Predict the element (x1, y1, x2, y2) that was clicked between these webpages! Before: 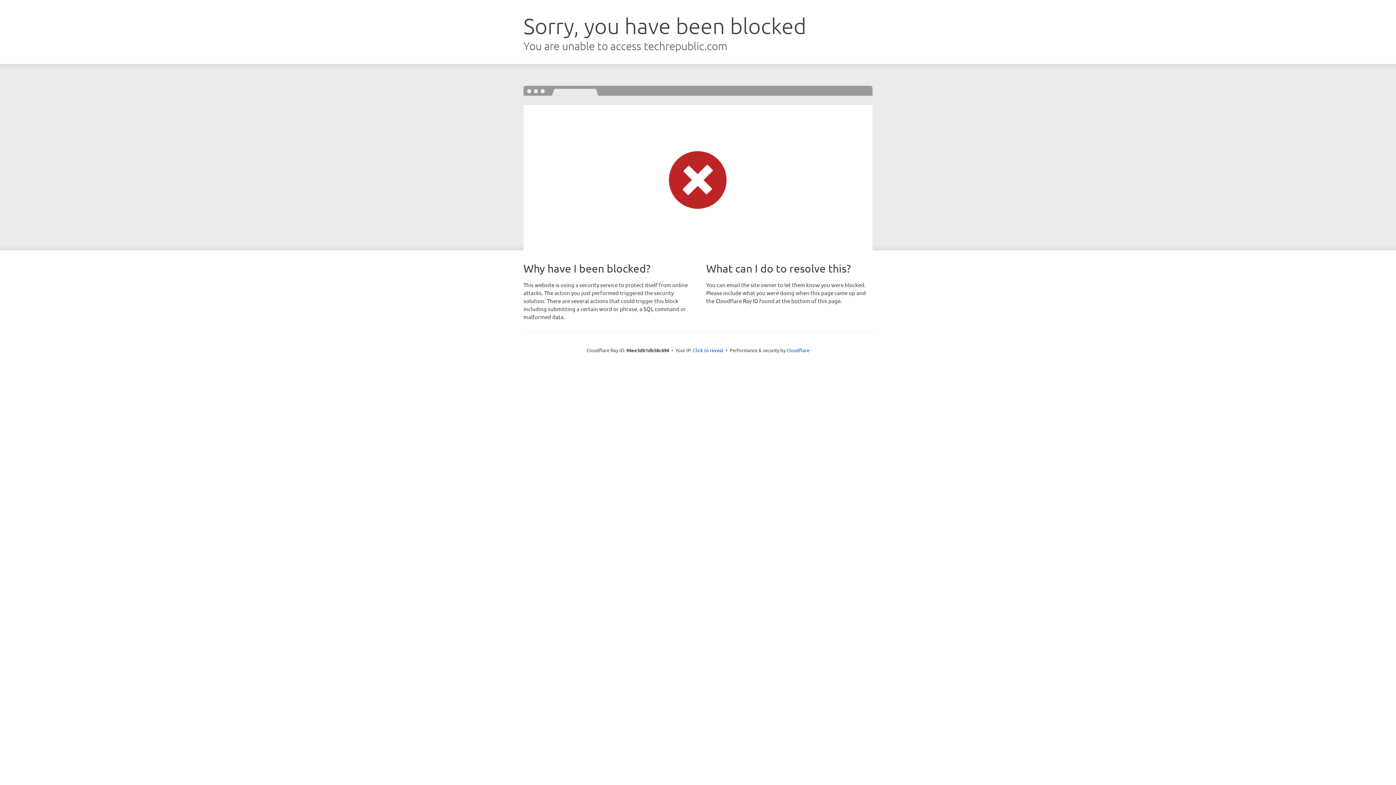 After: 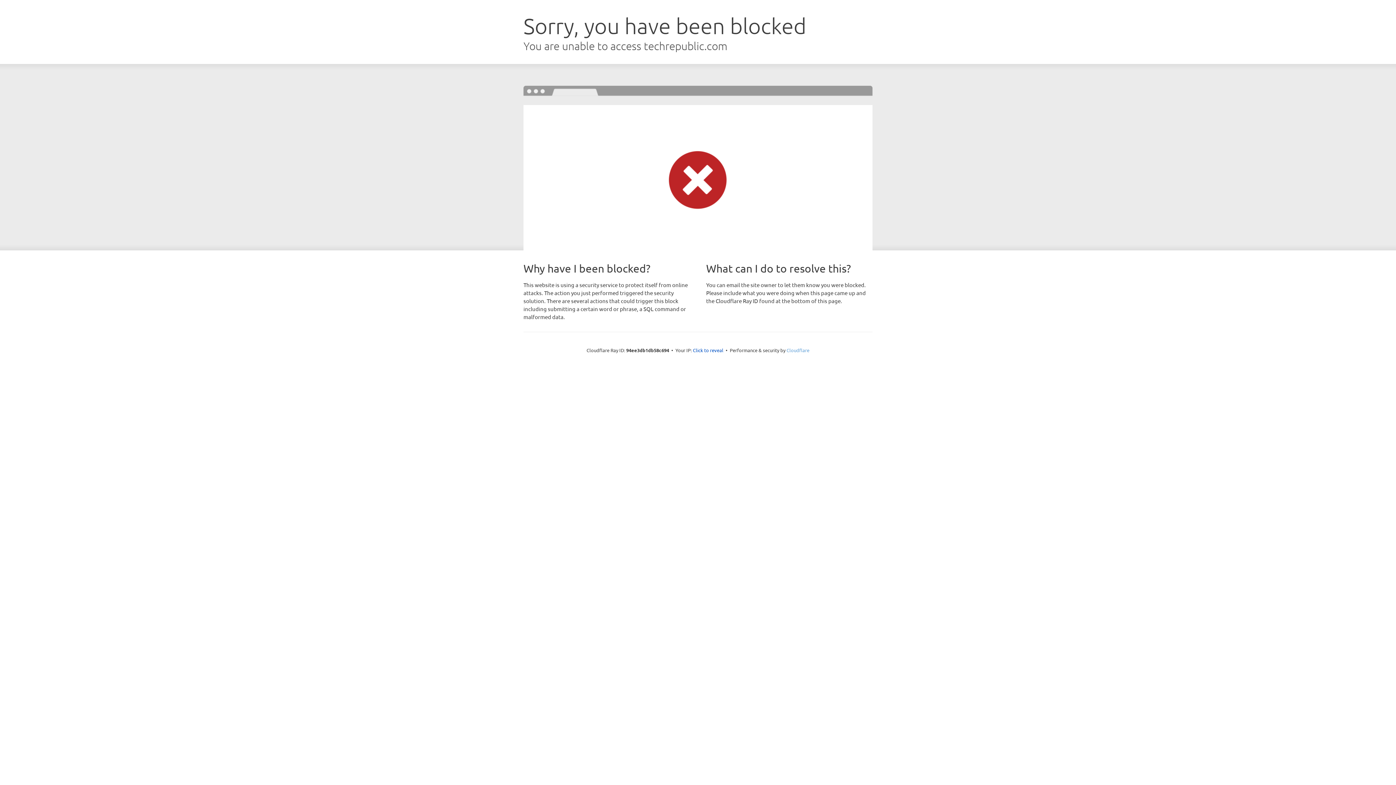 Action: label: Cloudflare bbox: (786, 347, 809, 353)